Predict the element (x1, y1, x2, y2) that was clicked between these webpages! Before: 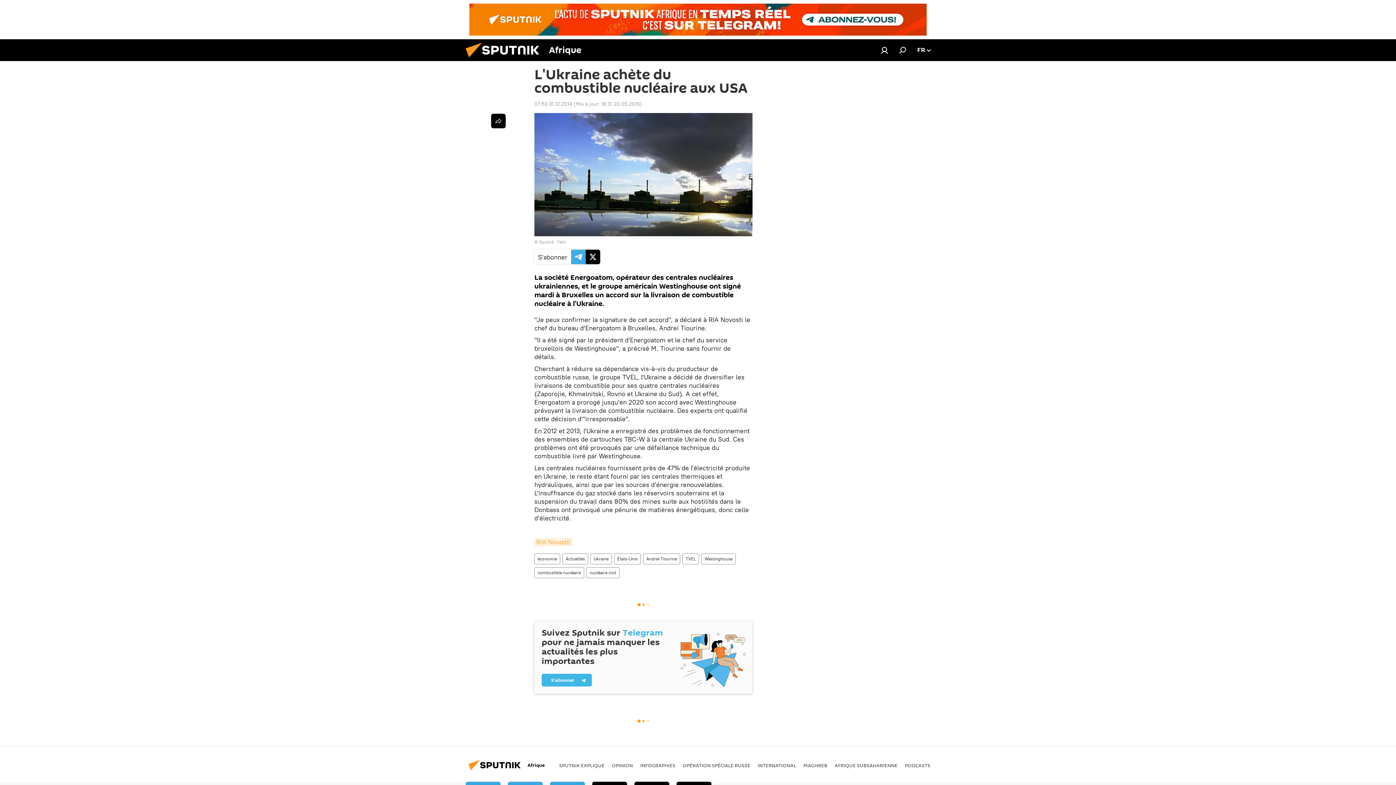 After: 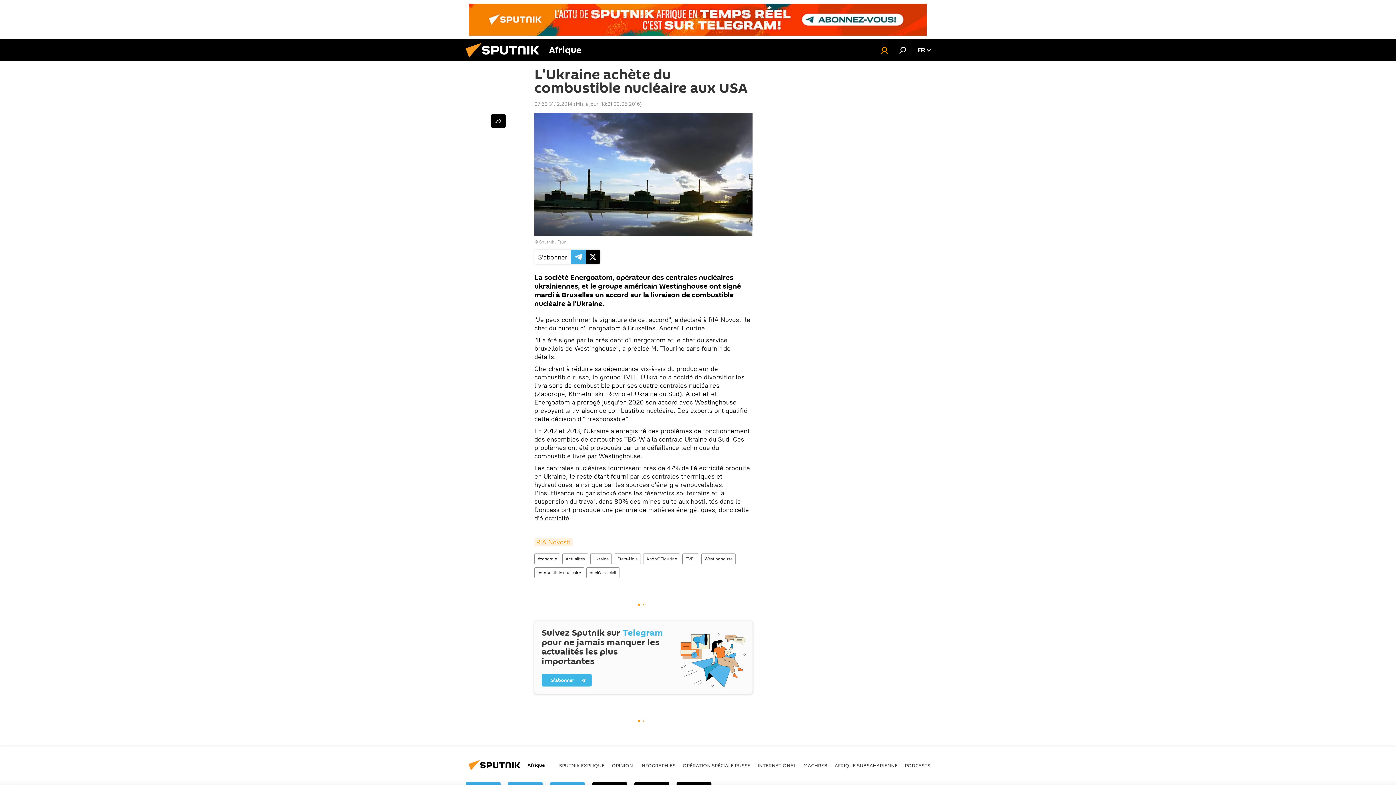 Action: bbox: (877, 43, 892, 57)